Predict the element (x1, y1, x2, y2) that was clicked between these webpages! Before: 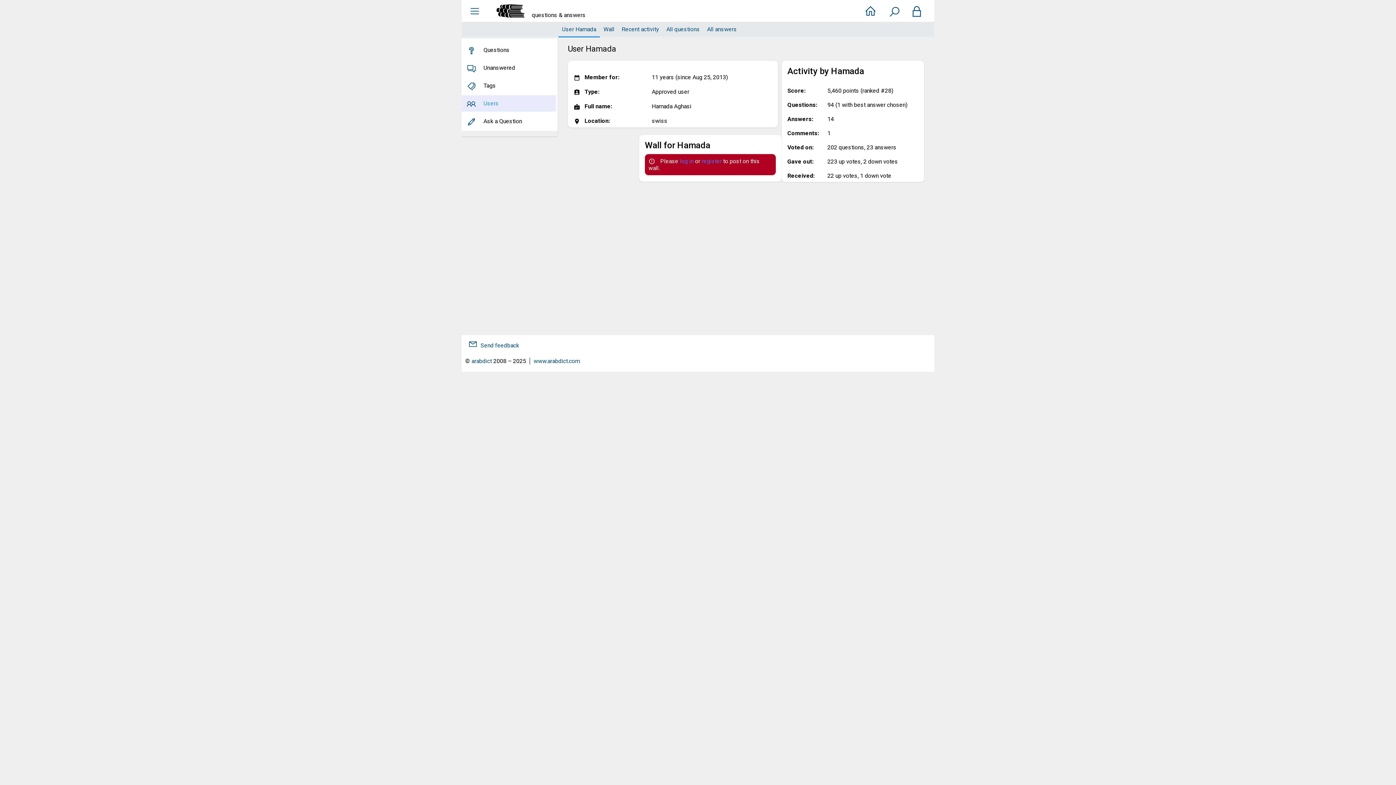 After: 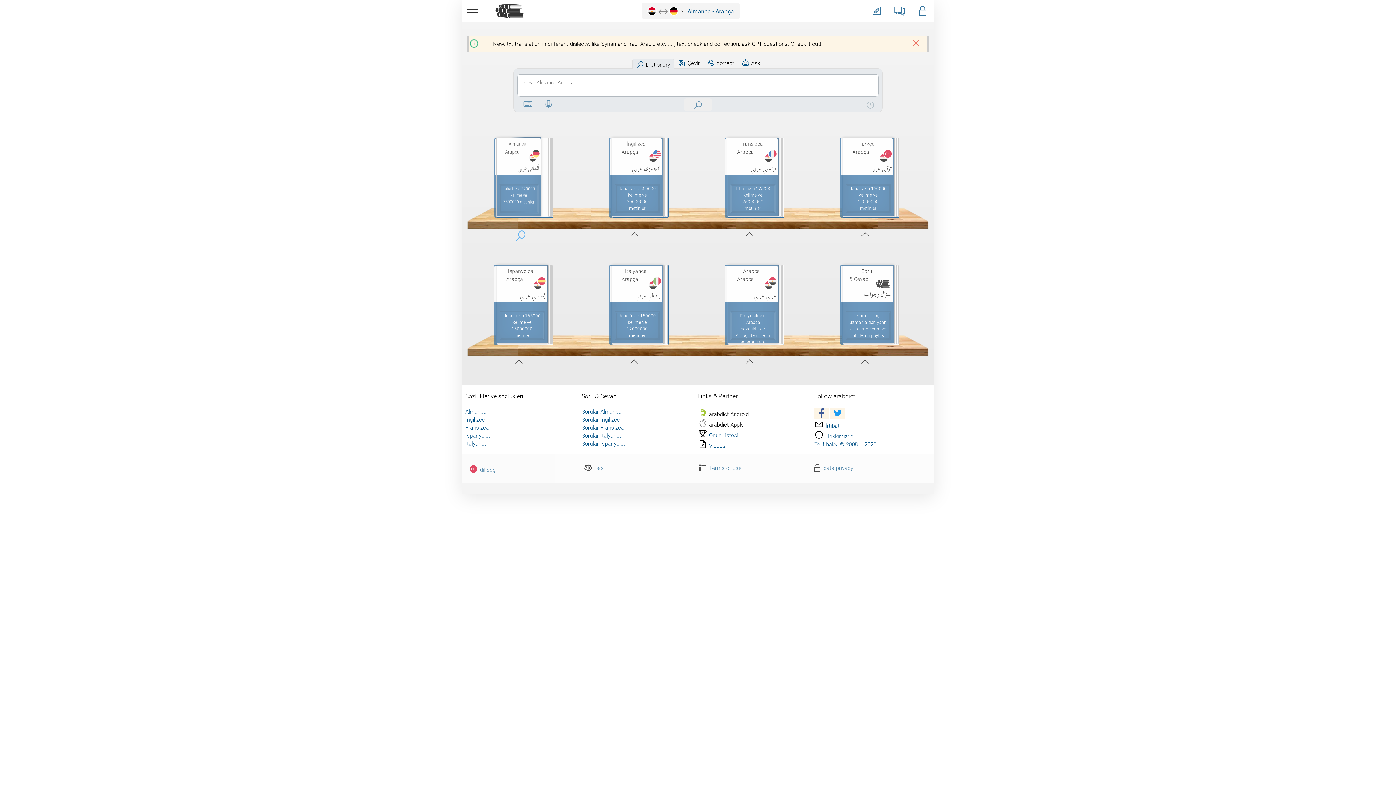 Action: bbox: (533, 357, 580, 364) label: www.arabdict.com